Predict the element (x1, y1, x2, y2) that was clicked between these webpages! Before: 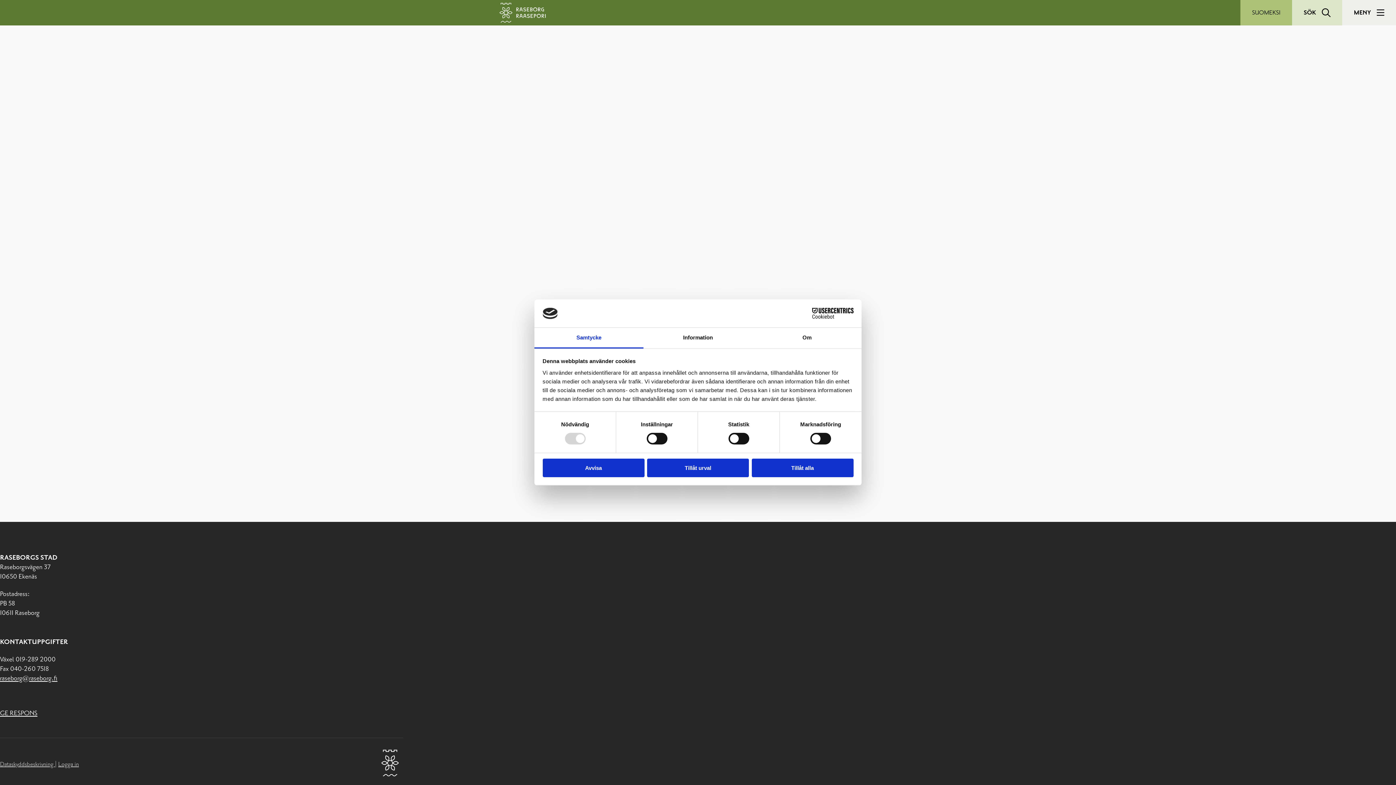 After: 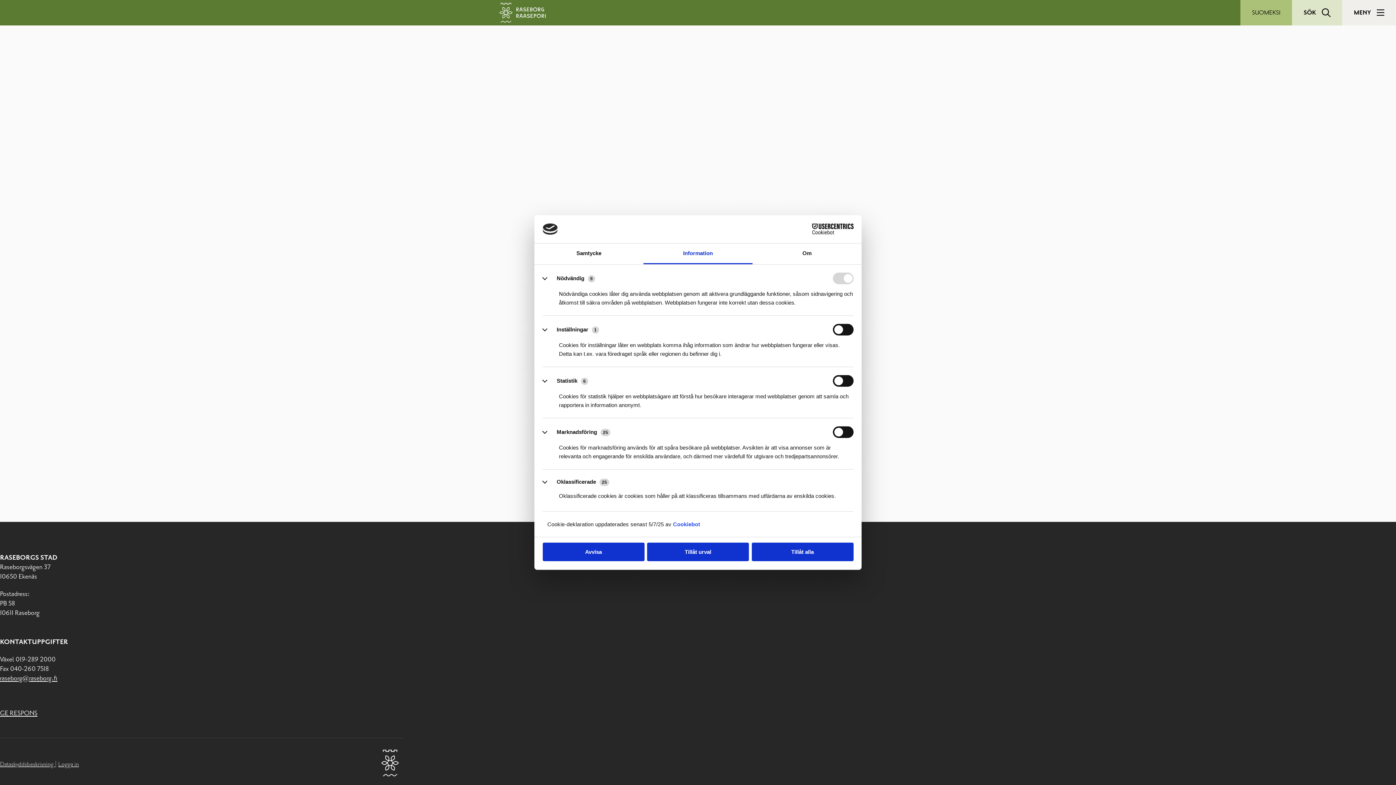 Action: label: Information bbox: (643, 327, 752, 348)